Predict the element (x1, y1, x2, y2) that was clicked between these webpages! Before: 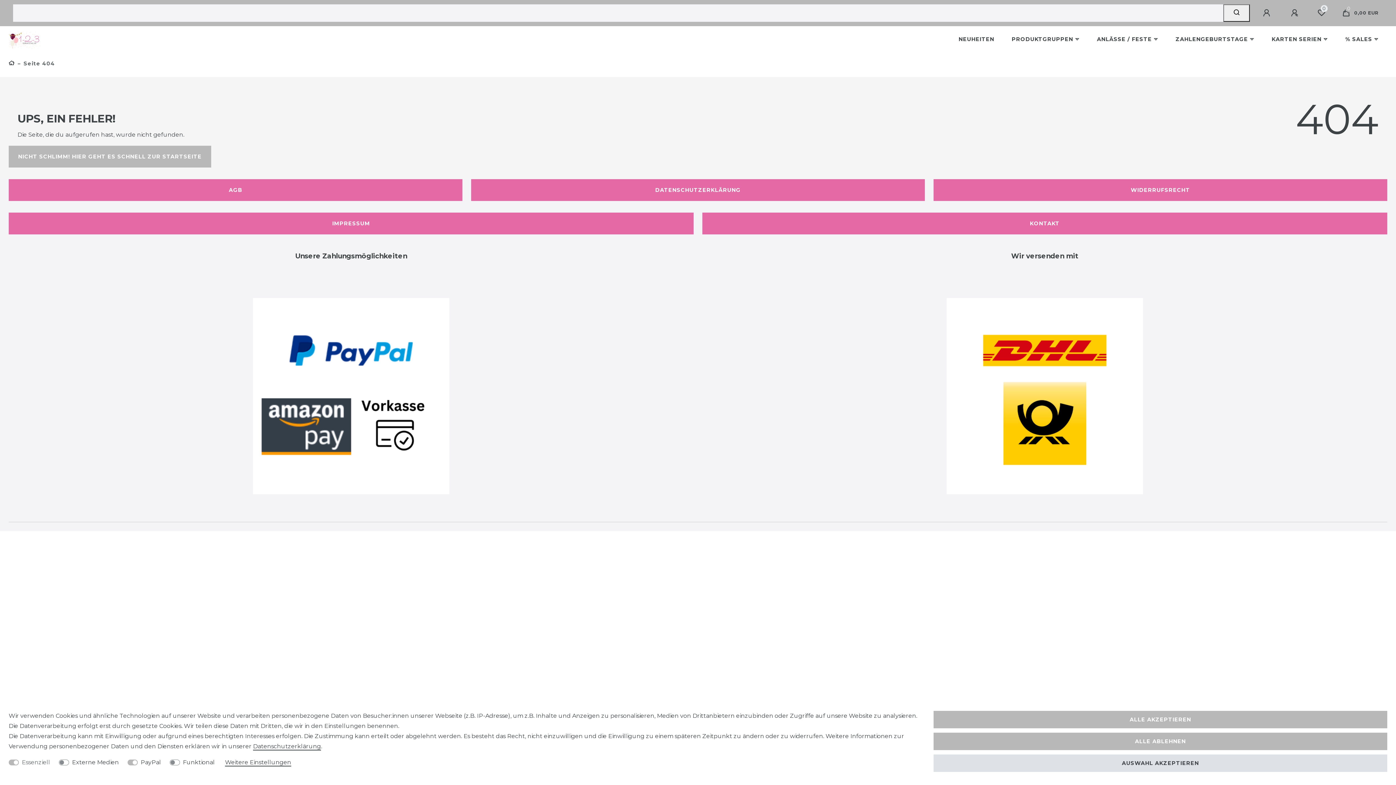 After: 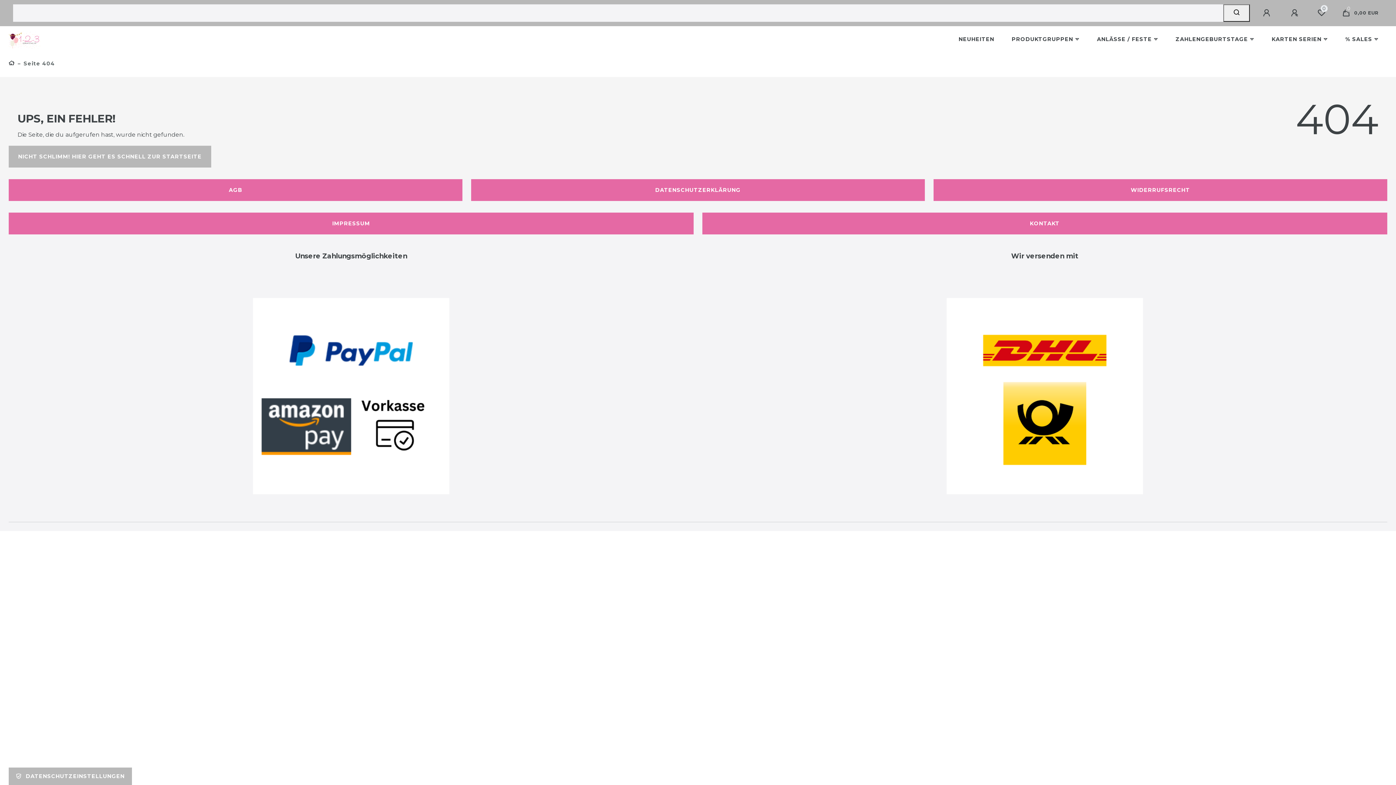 Action: label: AUSWAHL AKZEPTIEREN bbox: (933, 754, 1387, 772)